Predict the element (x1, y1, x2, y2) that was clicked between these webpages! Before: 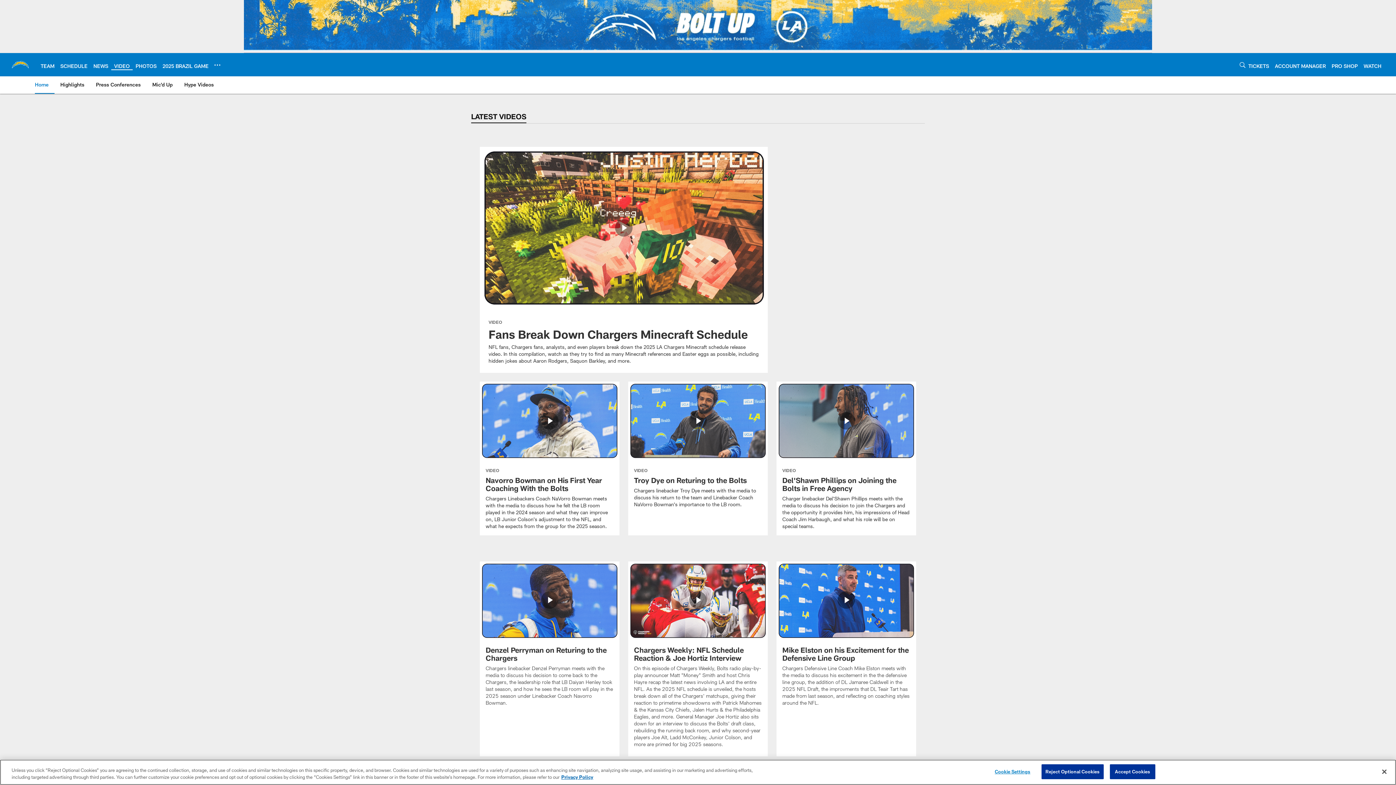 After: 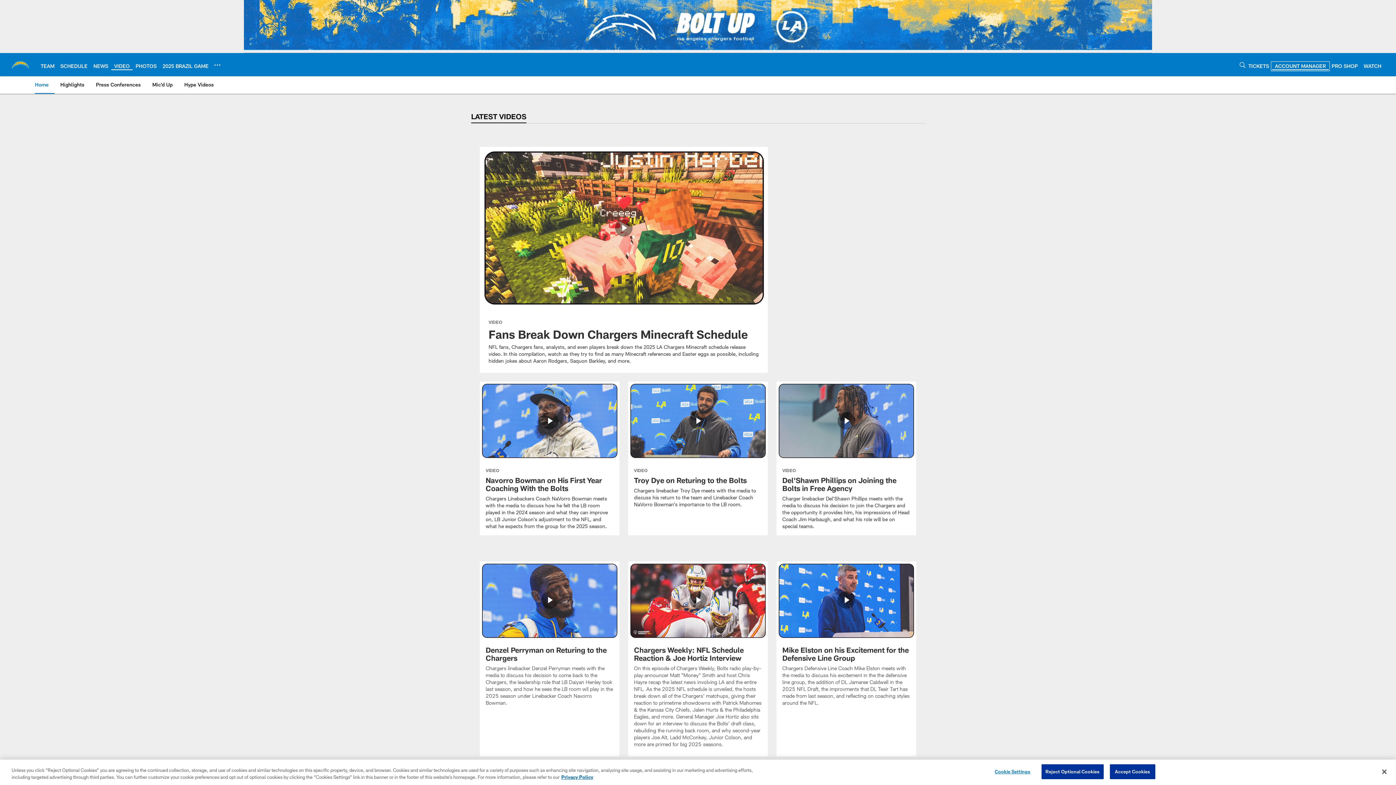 Action: bbox: (1275, 73, 1326, 79) label: ACCOUNT MANAGER